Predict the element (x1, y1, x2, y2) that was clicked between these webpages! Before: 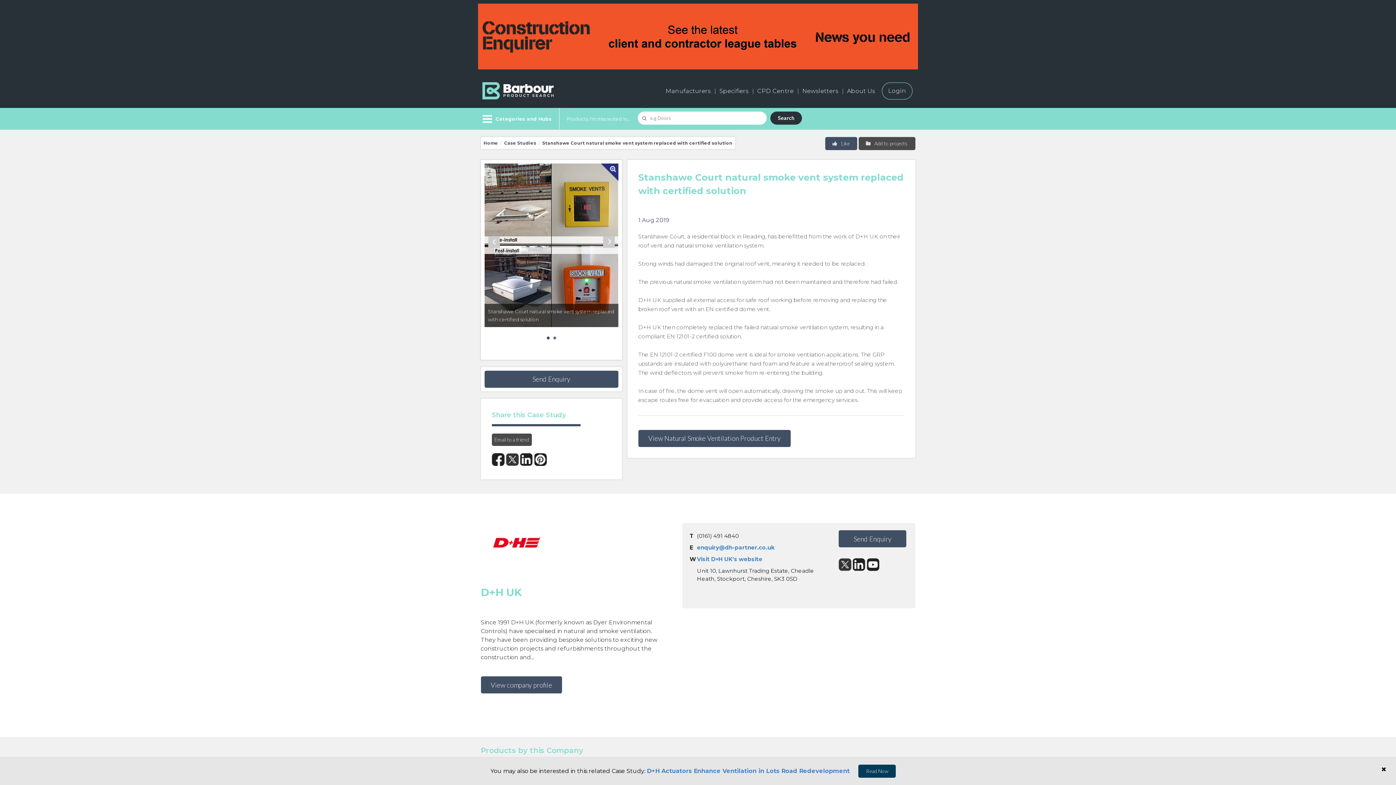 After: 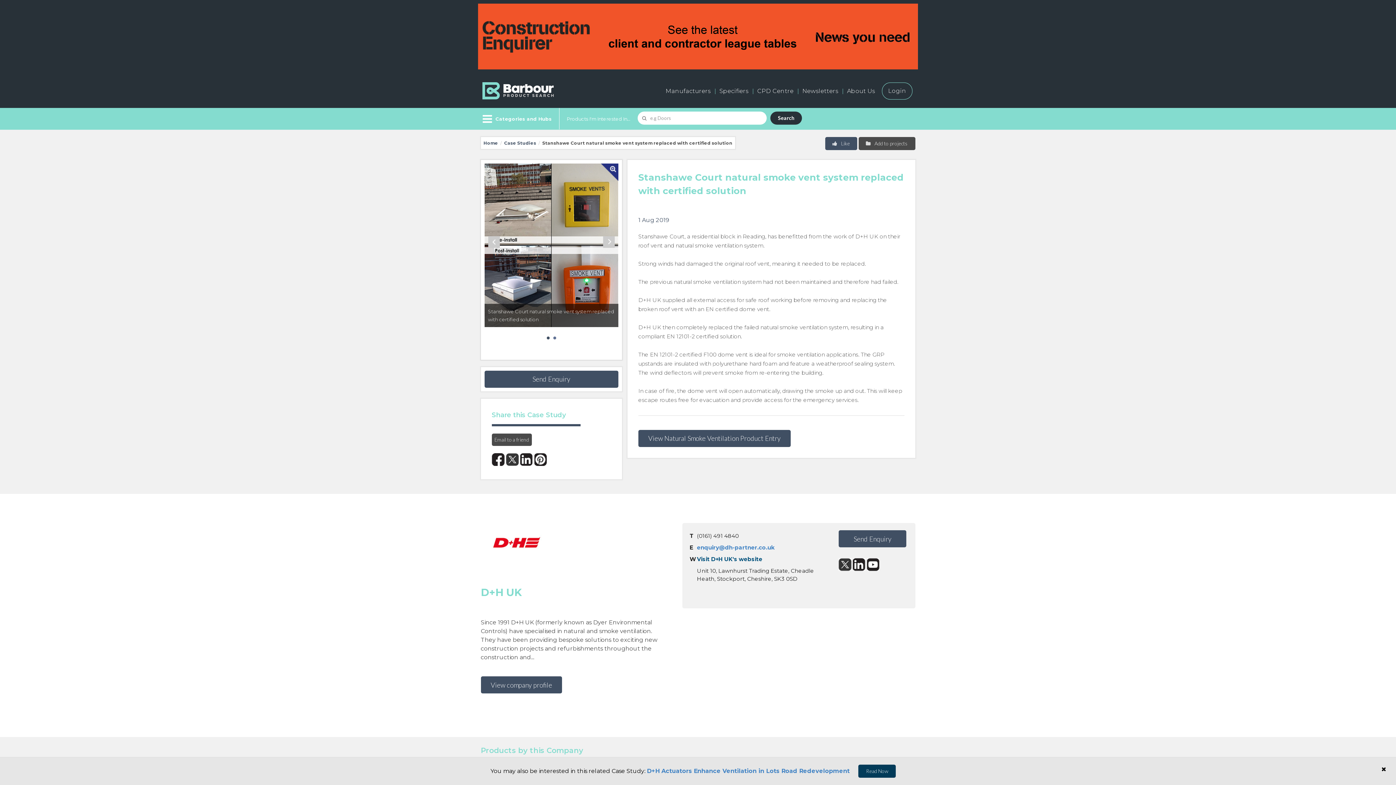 Action: bbox: (697, 556, 762, 563) label: Visit D+H UK's website